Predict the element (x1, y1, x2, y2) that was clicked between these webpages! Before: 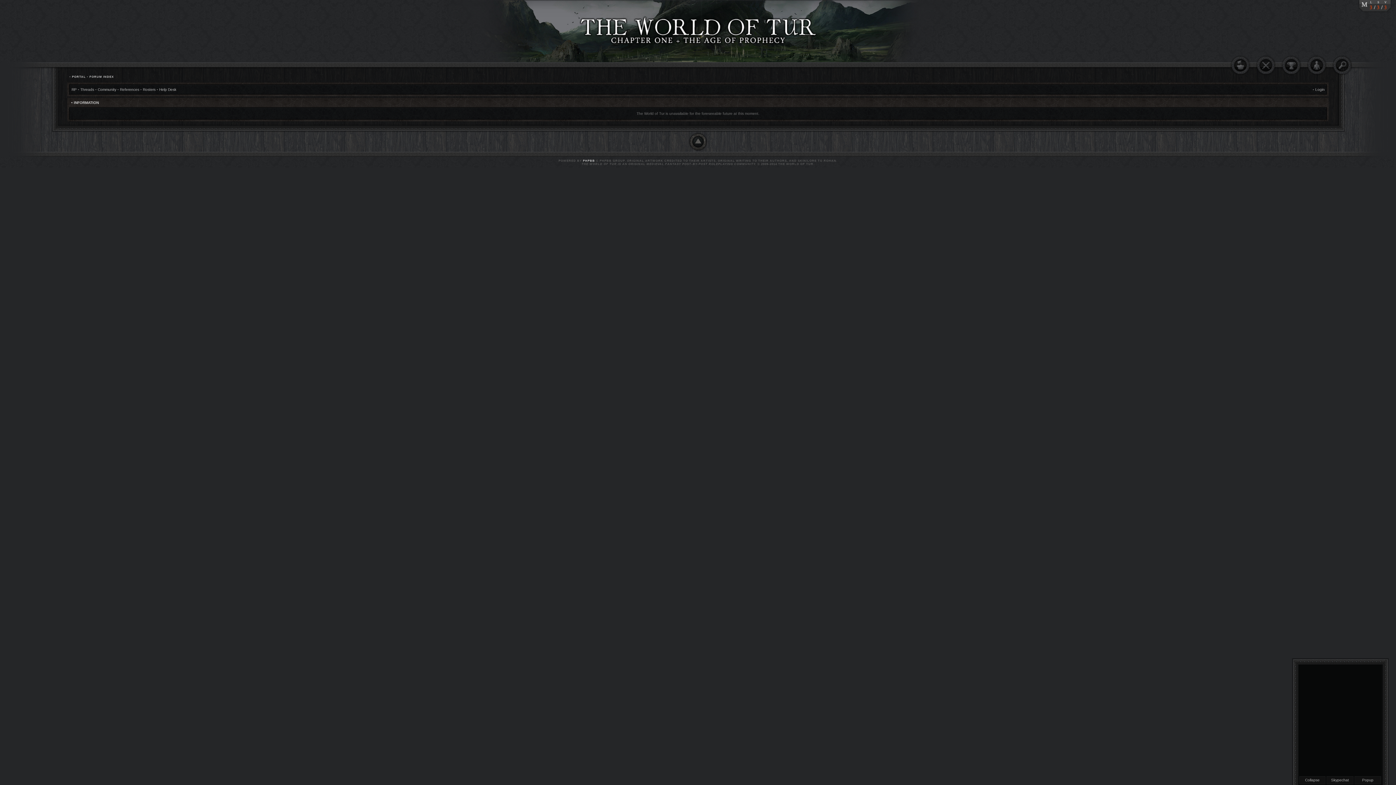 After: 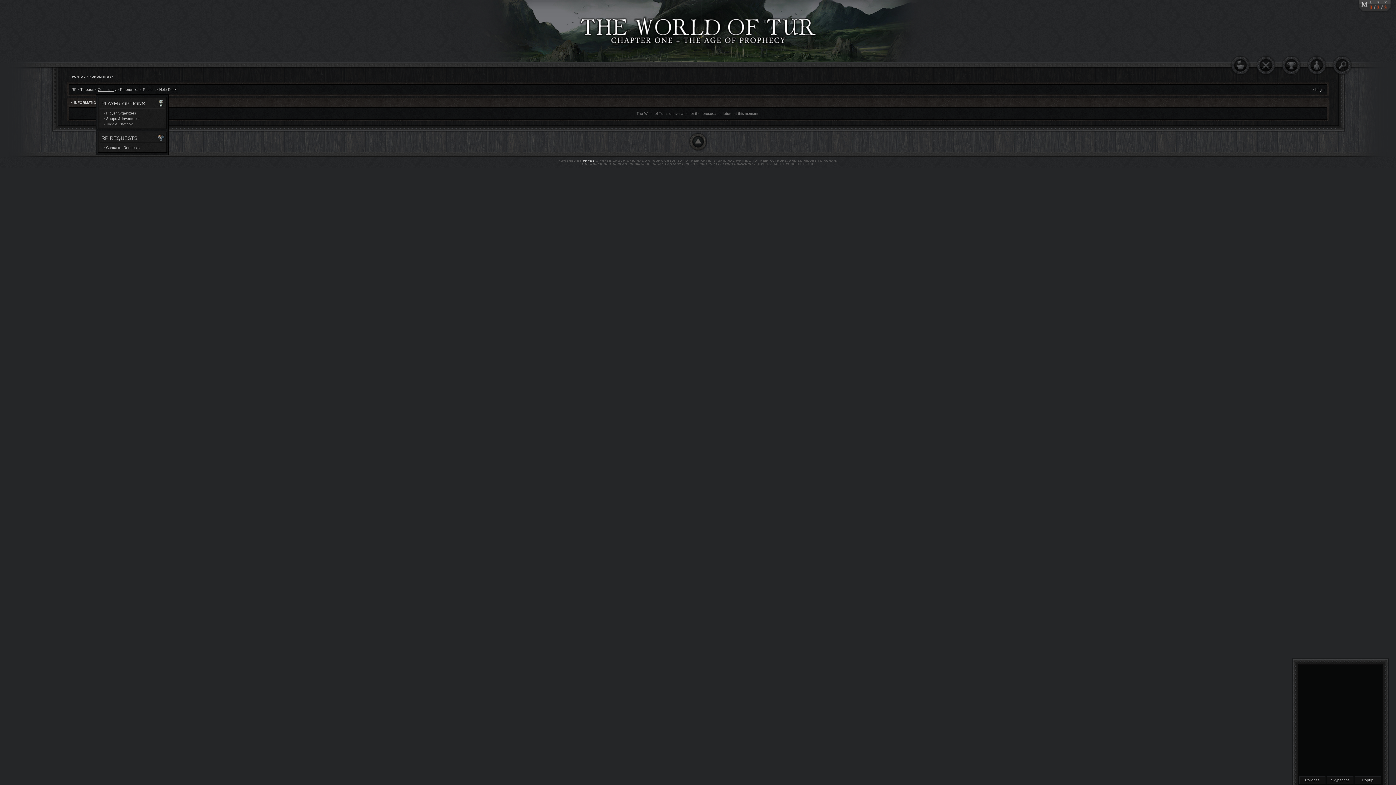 Action: bbox: (97, 87, 116, 91) label: Community